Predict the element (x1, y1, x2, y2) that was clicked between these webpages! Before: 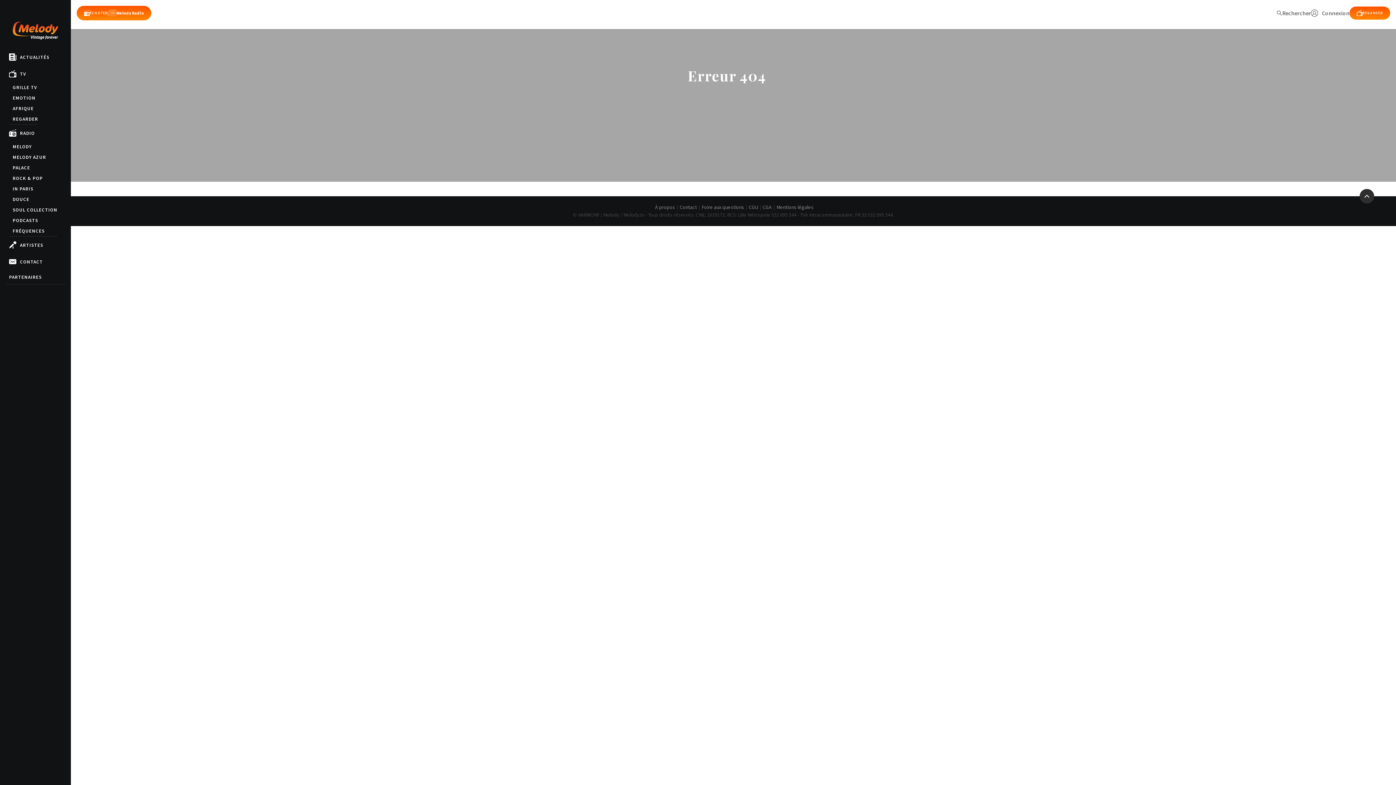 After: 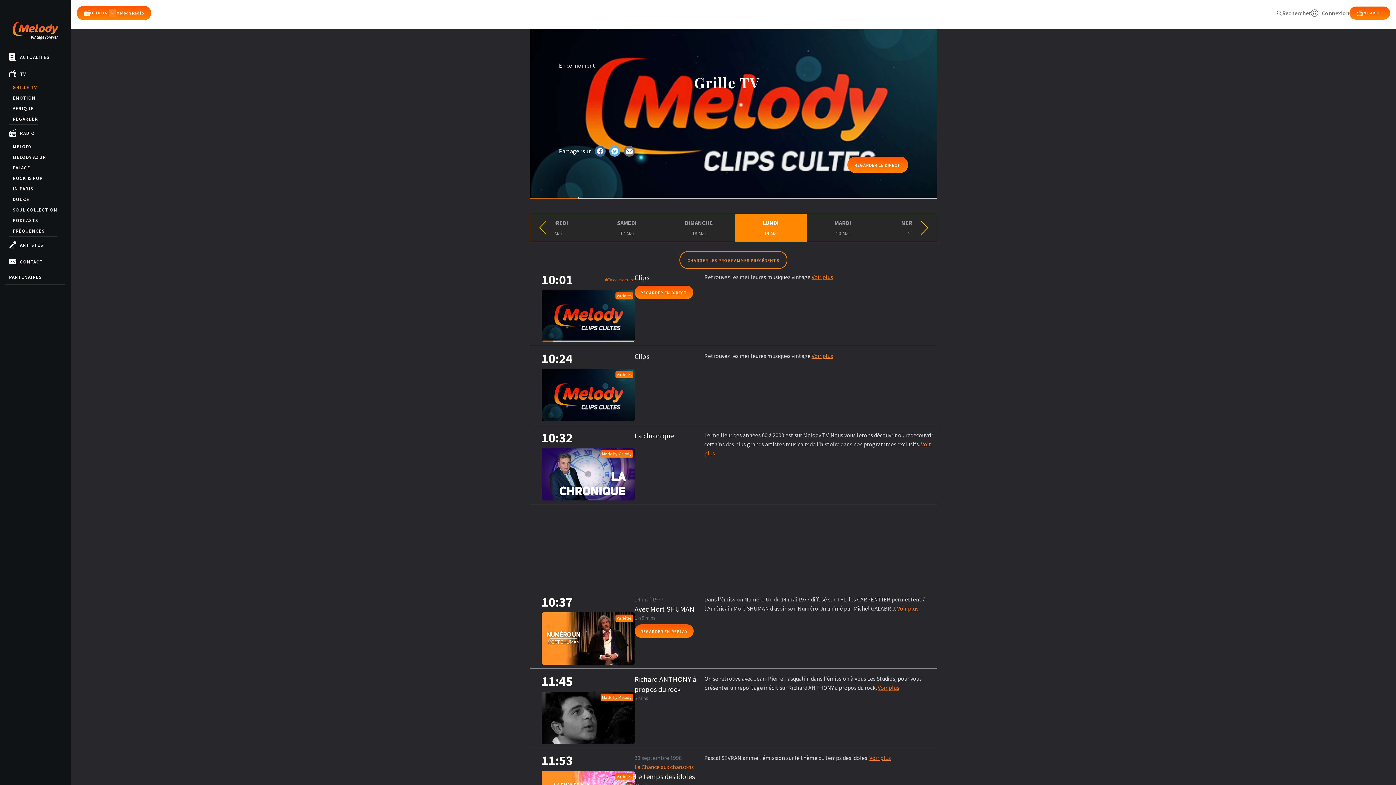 Action: bbox: (12, 82, 37, 92) label: GRILLE TV